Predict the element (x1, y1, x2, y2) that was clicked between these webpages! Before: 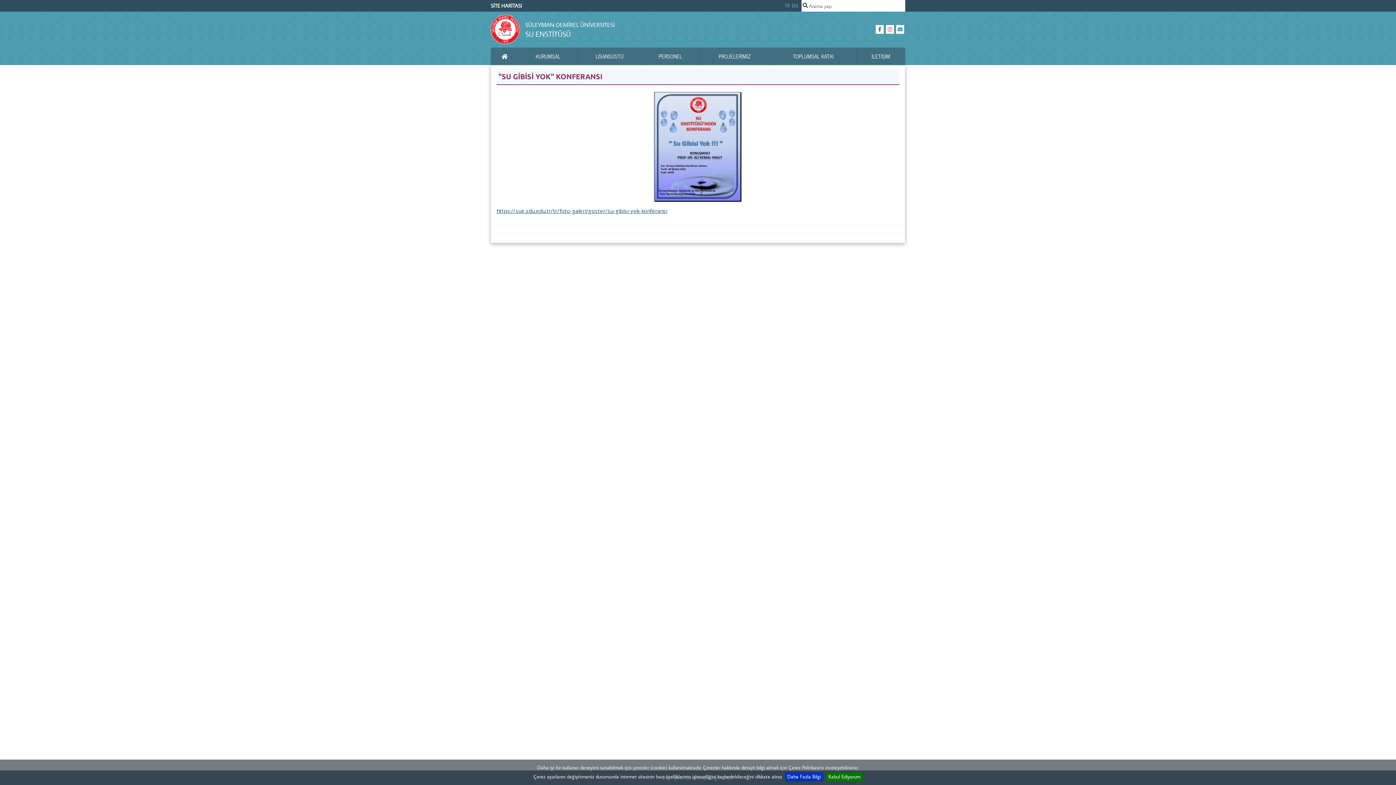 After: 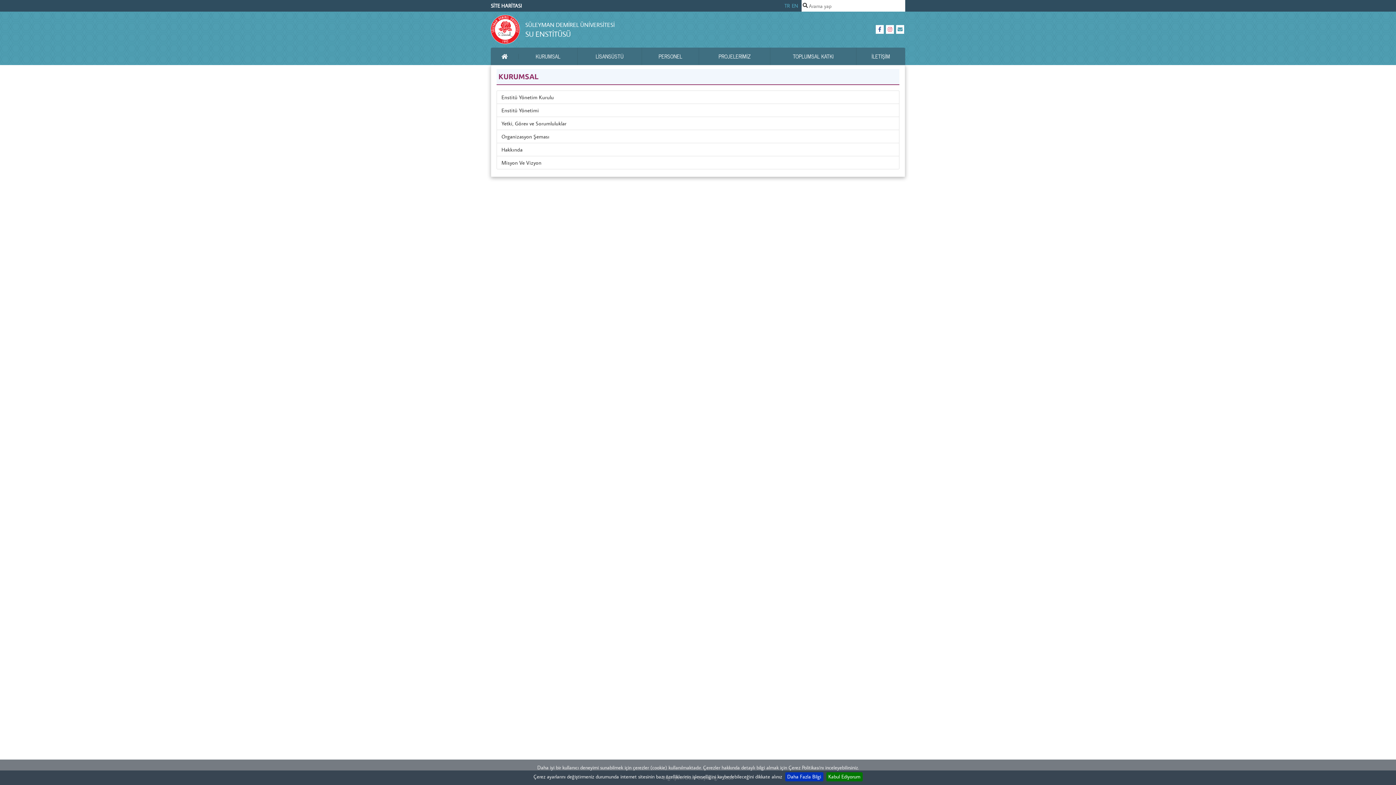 Action: bbox: (518, 47, 577, 65) label: KURUMSAL